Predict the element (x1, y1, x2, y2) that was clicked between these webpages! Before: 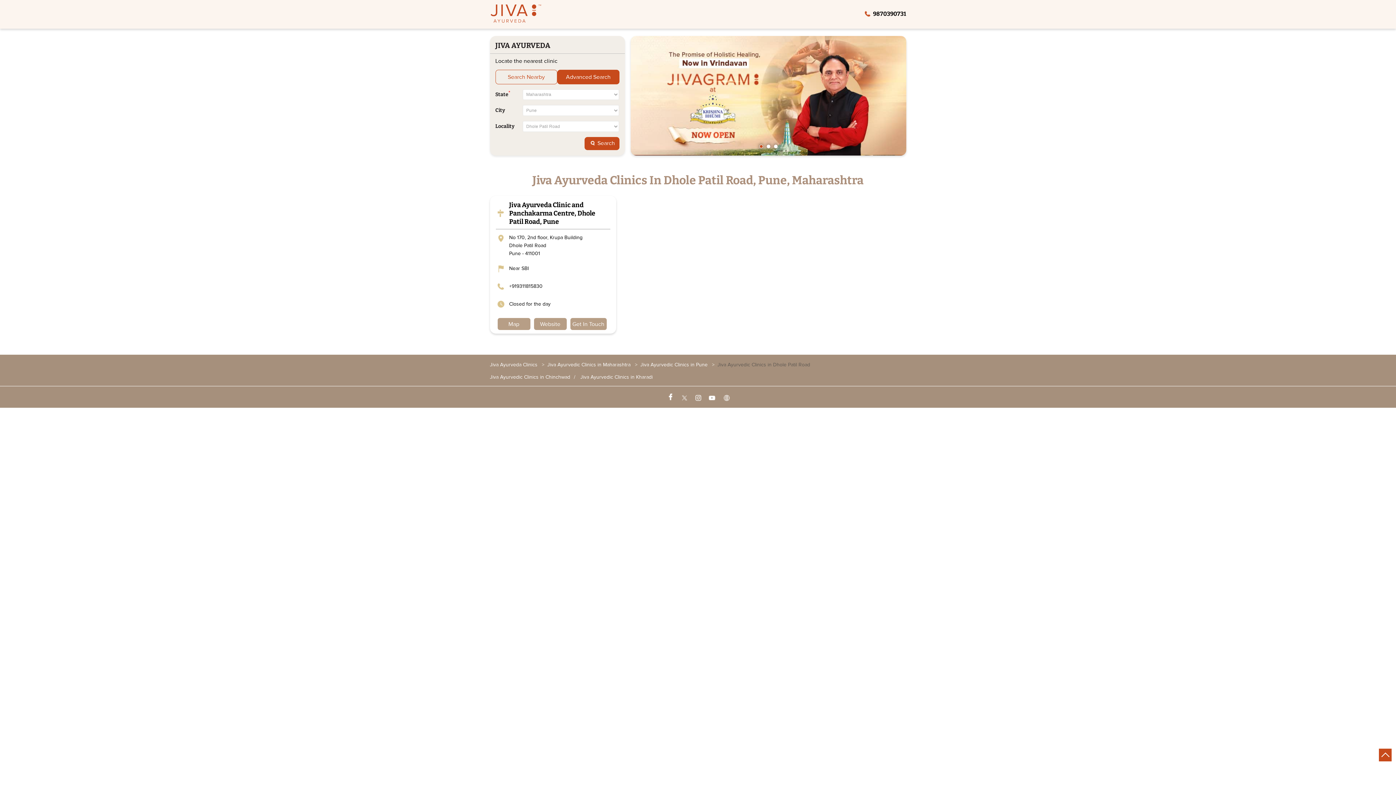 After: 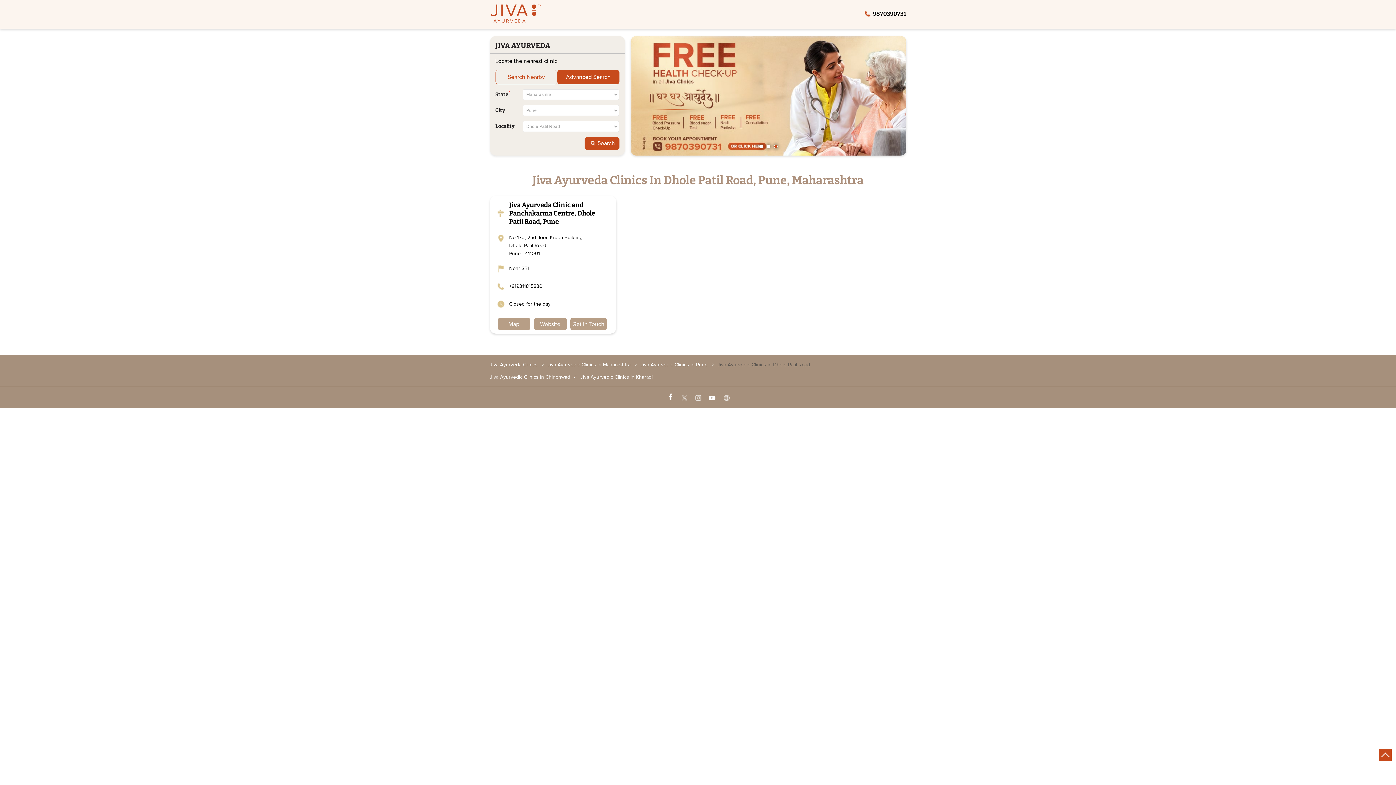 Action: label: 3 of 3 bbox: (774, 144, 777, 148)